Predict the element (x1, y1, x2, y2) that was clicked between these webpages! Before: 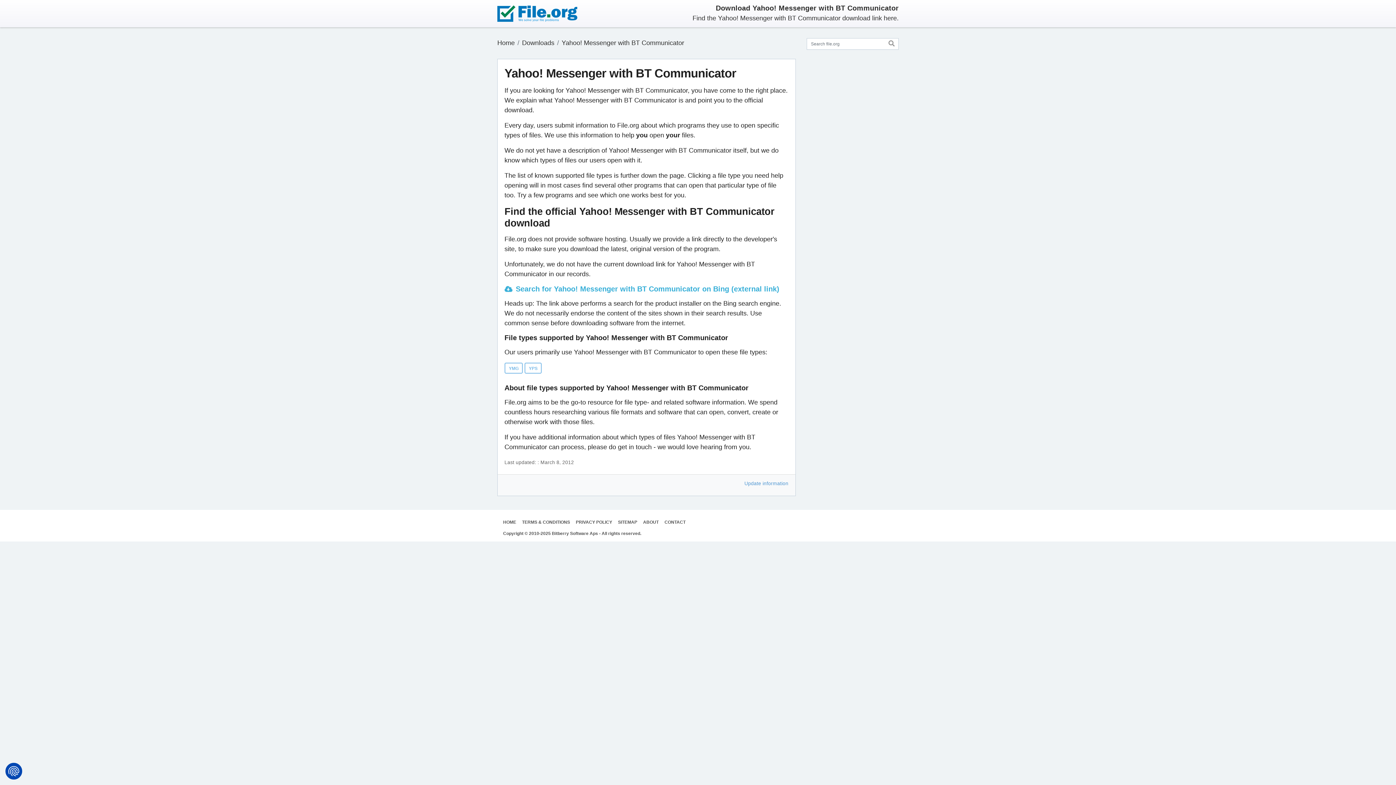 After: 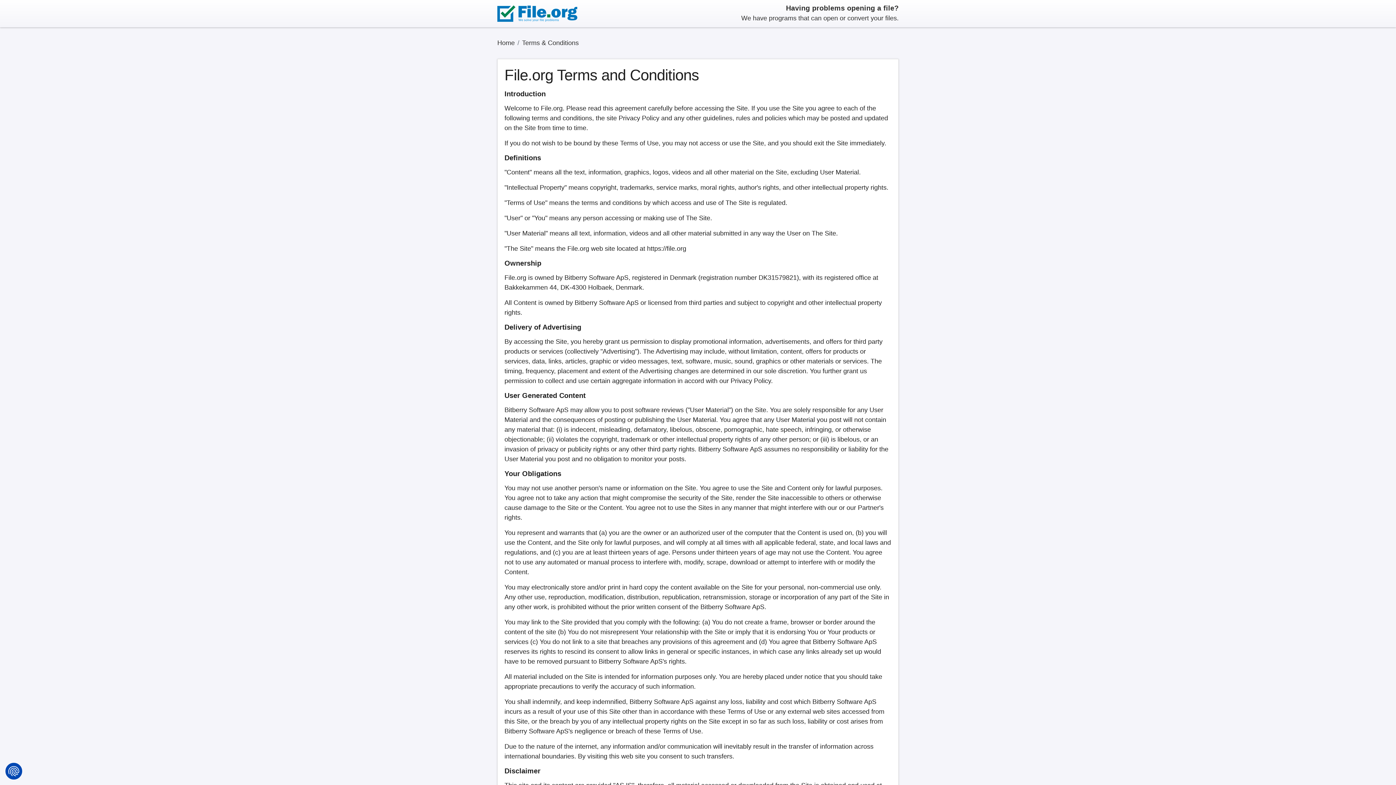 Action: bbox: (522, 519, 570, 524) label: TERMS & CONDITIONS